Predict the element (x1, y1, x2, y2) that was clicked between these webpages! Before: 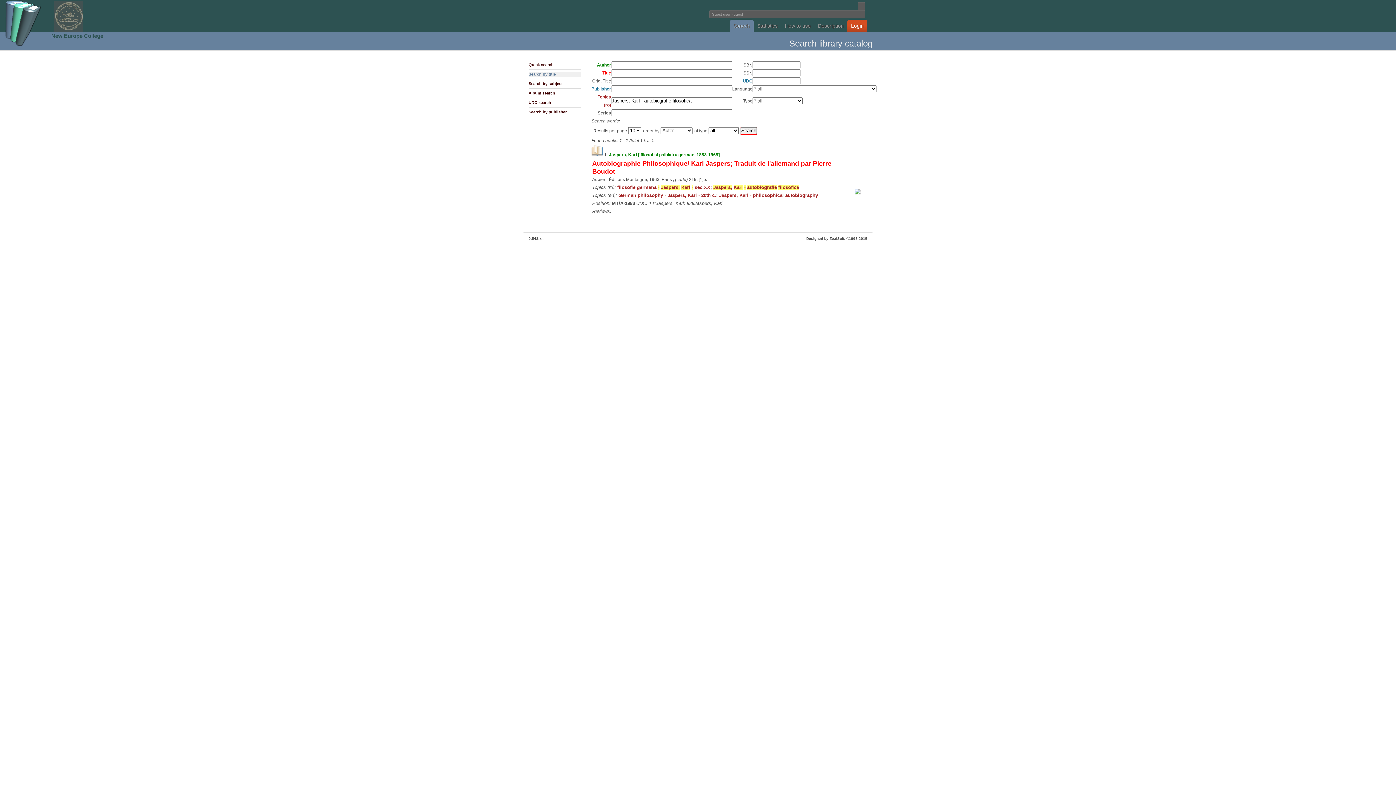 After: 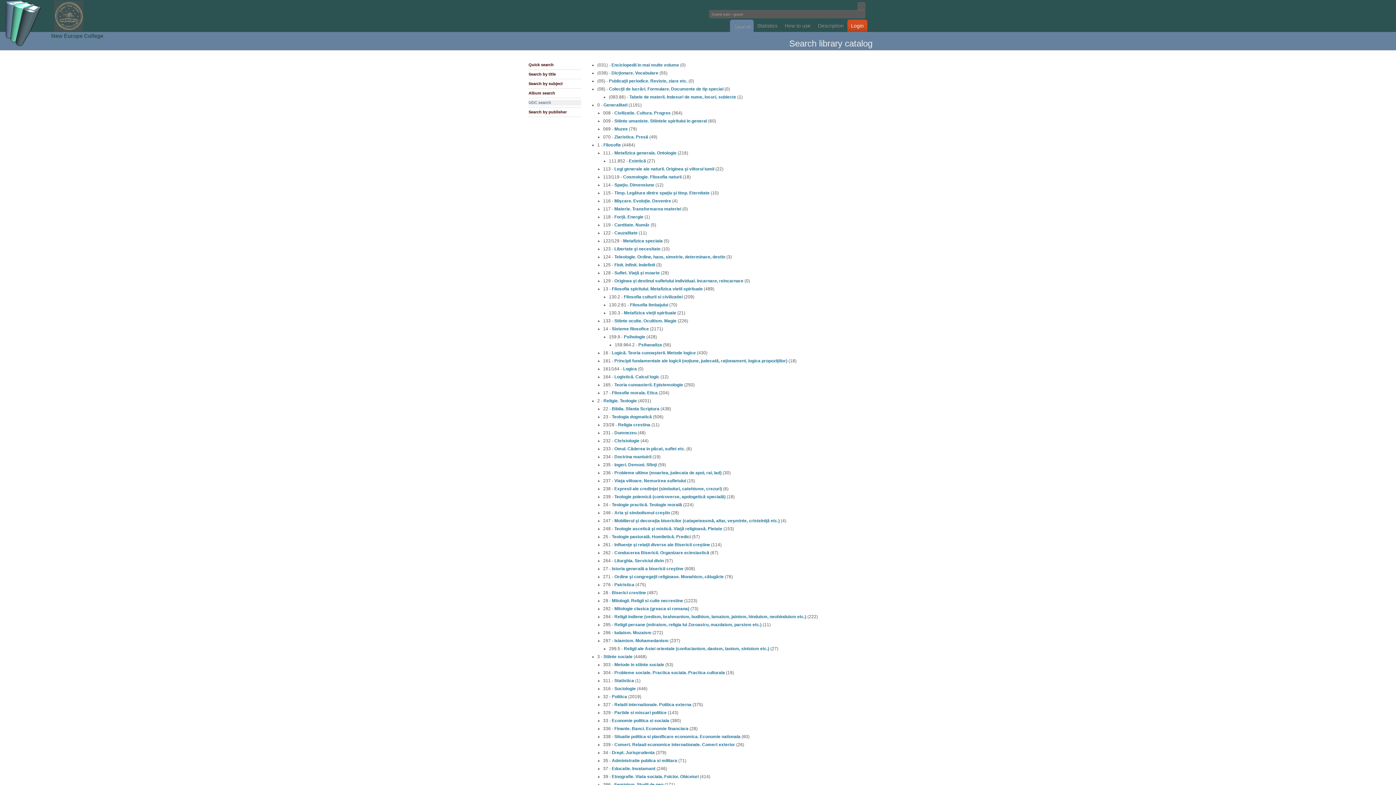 Action: bbox: (742, 78, 752, 83) label: UDC